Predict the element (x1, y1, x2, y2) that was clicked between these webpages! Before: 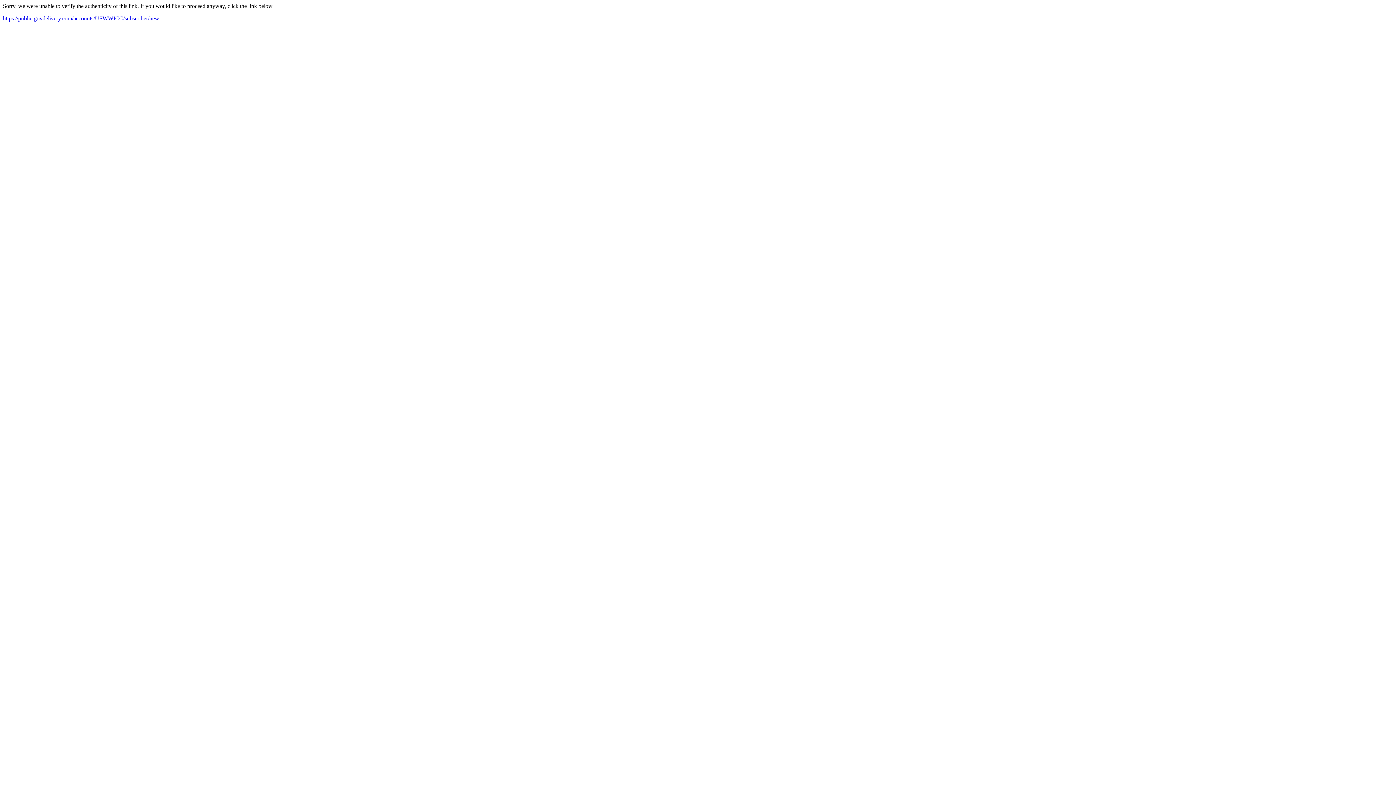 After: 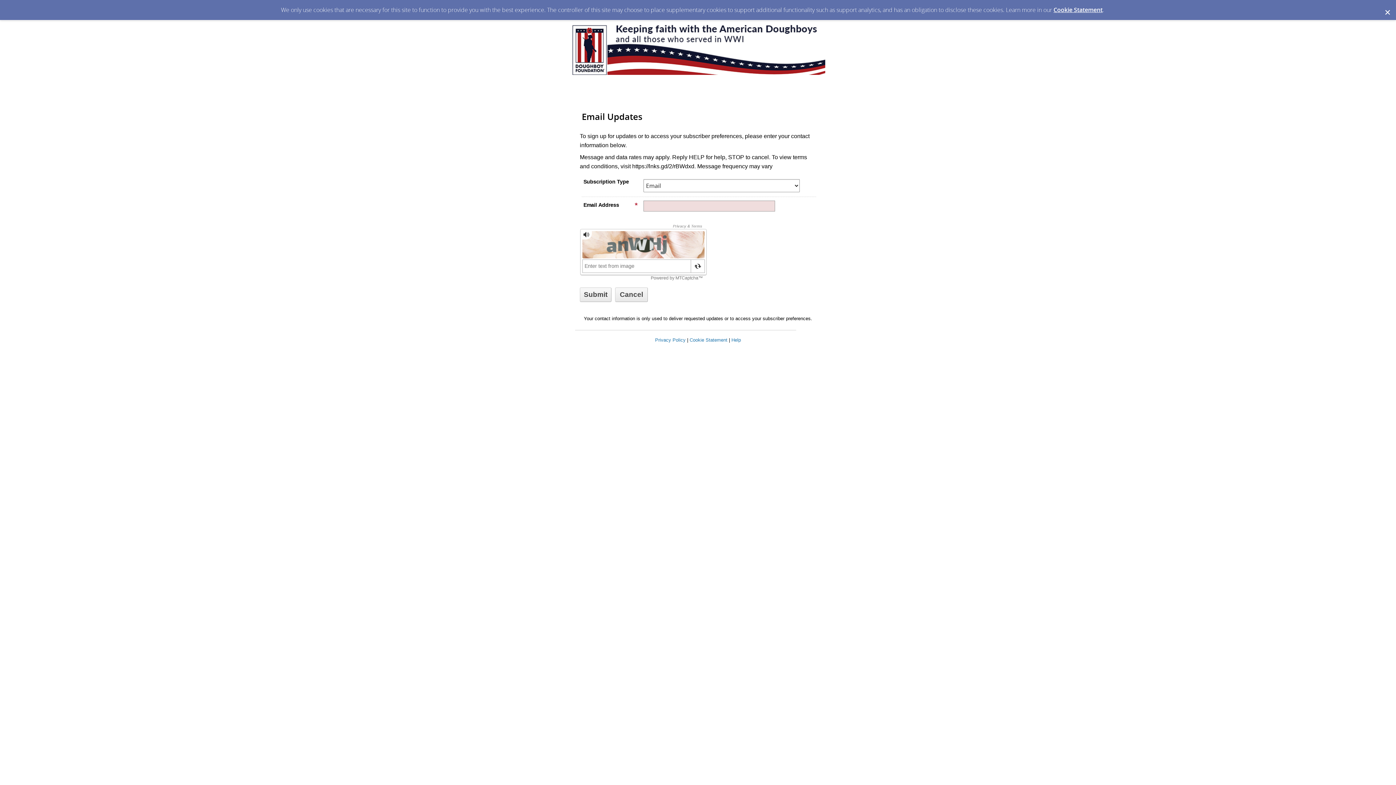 Action: bbox: (2, 15, 159, 21) label: https://public.govdelivery.com/accounts/USWWICC/subscriber/new